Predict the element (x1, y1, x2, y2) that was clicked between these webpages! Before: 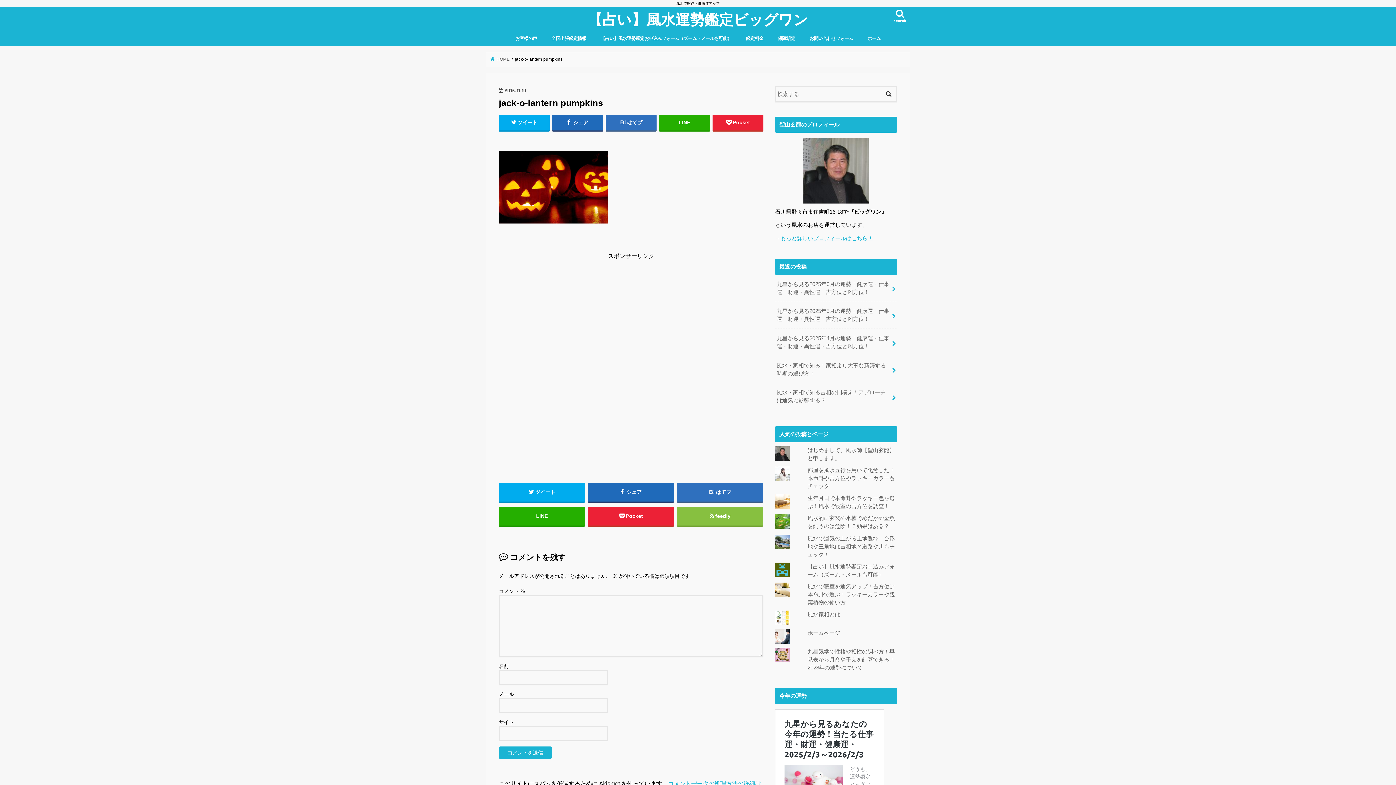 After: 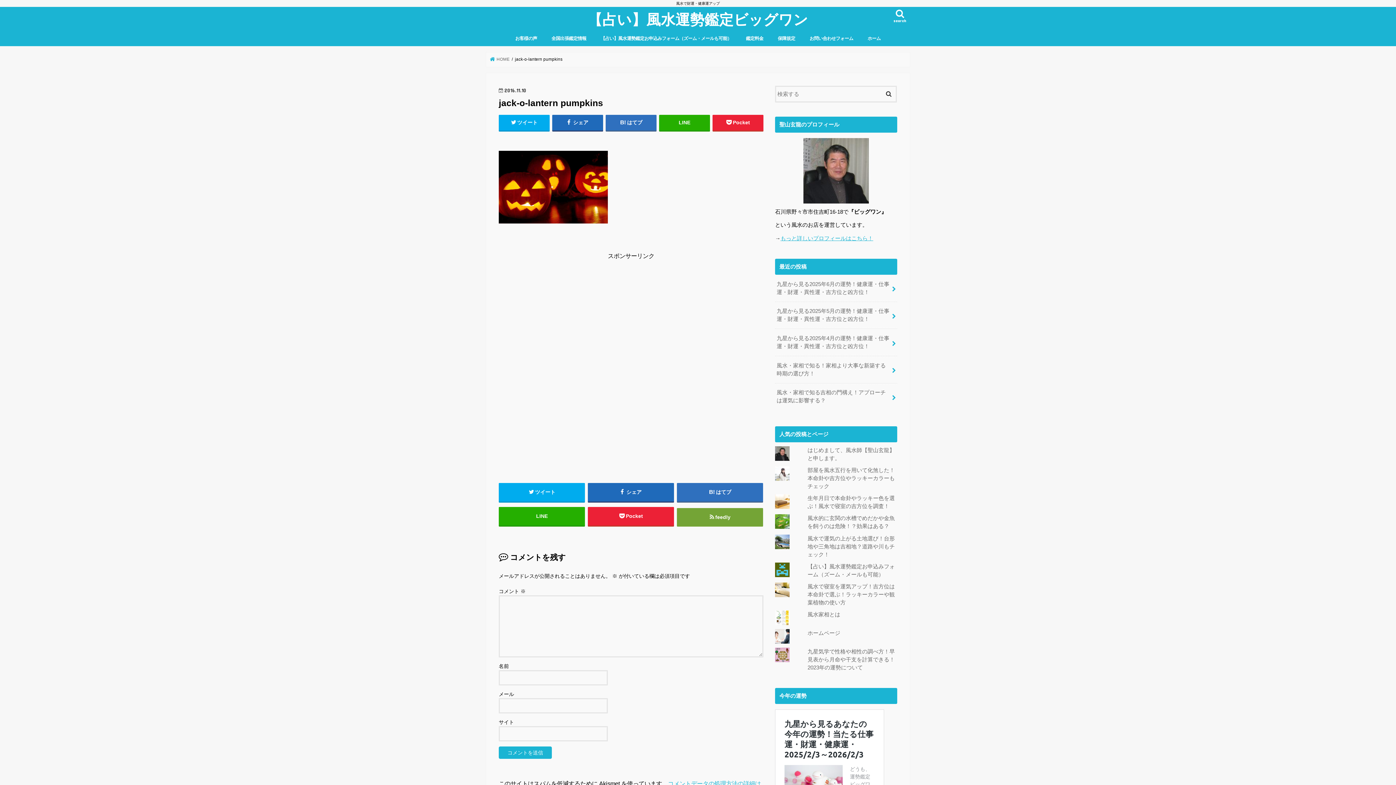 Action: label: feedly bbox: (676, 507, 763, 525)